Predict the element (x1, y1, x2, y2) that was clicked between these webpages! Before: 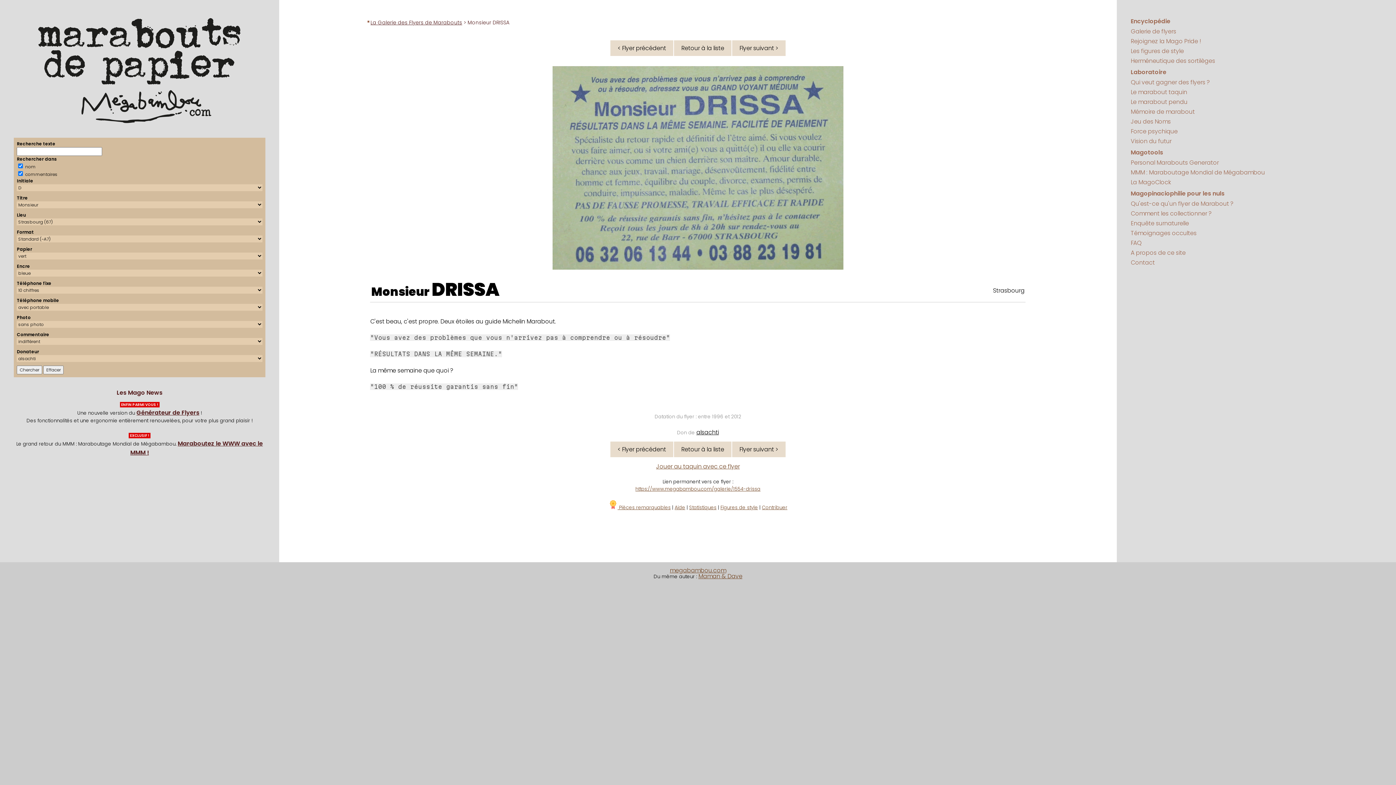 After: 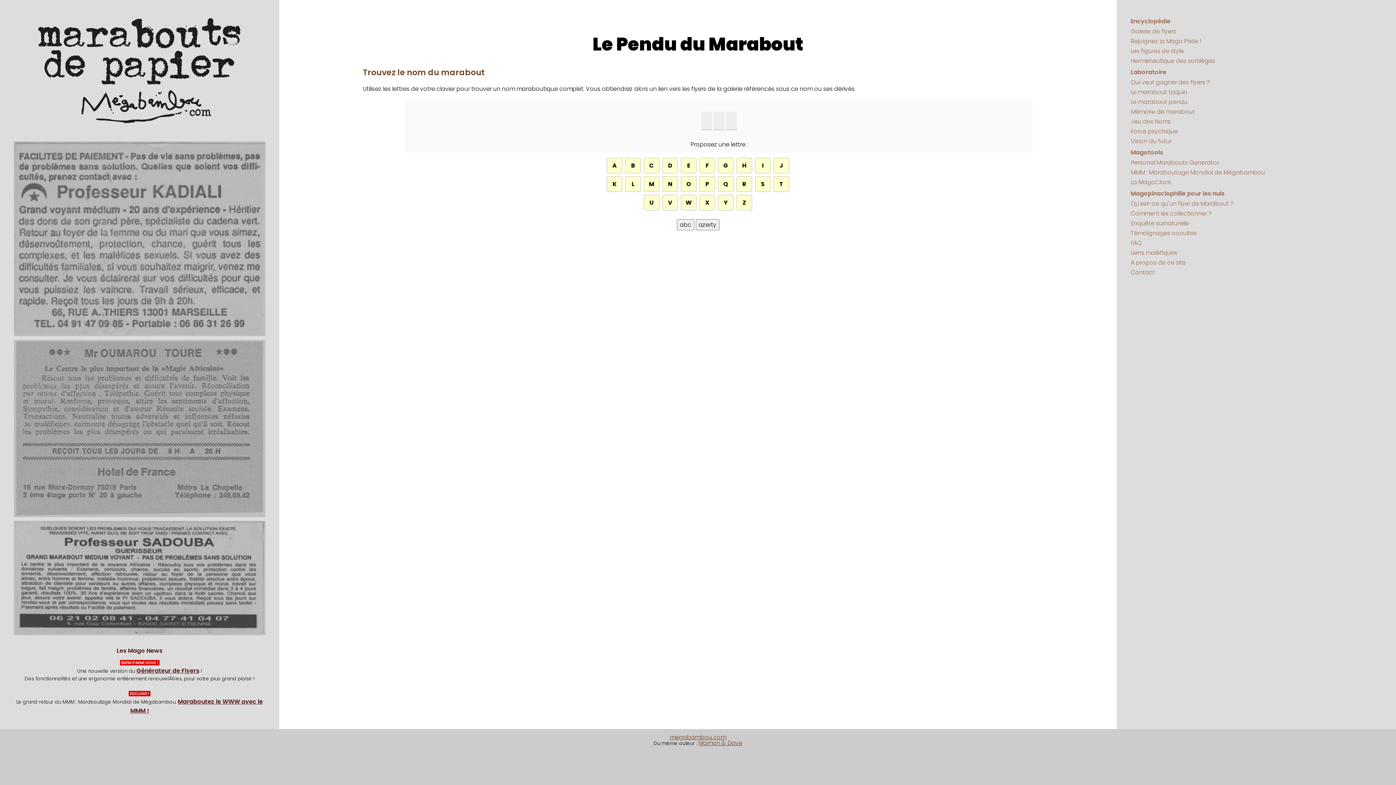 Action: bbox: (1131, 97, 1187, 106) label: Le marabout pendu